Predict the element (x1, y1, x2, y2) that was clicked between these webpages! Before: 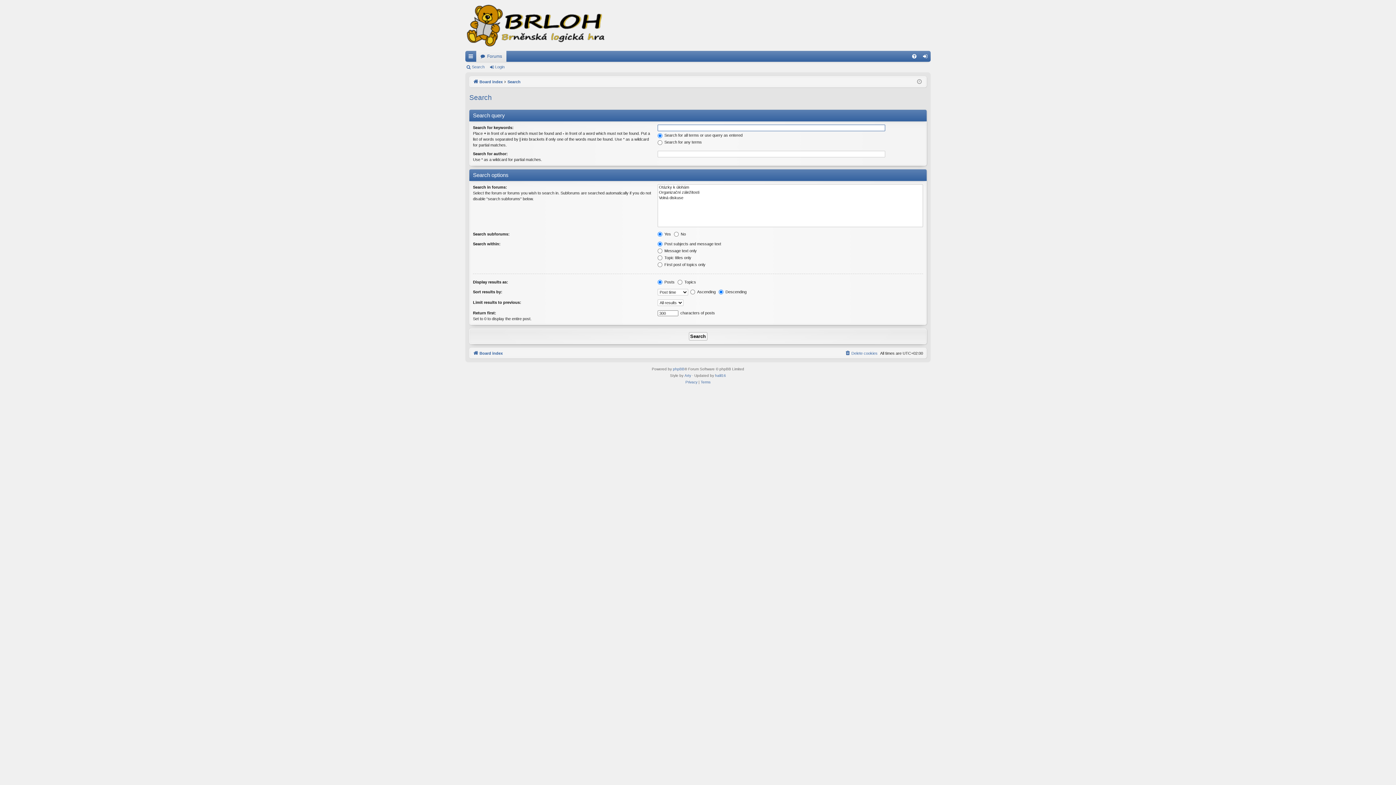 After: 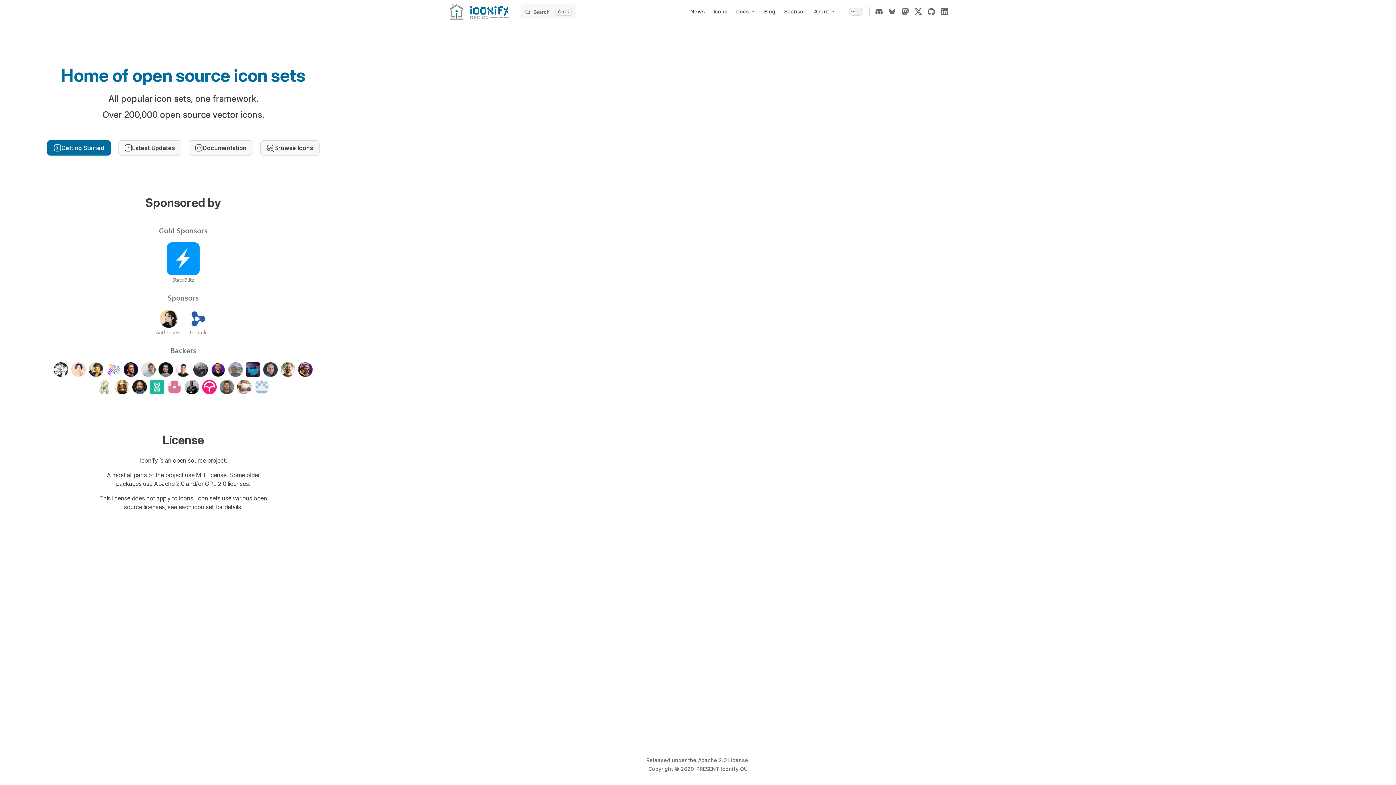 Action: label: Arty bbox: (684, 372, 691, 379)